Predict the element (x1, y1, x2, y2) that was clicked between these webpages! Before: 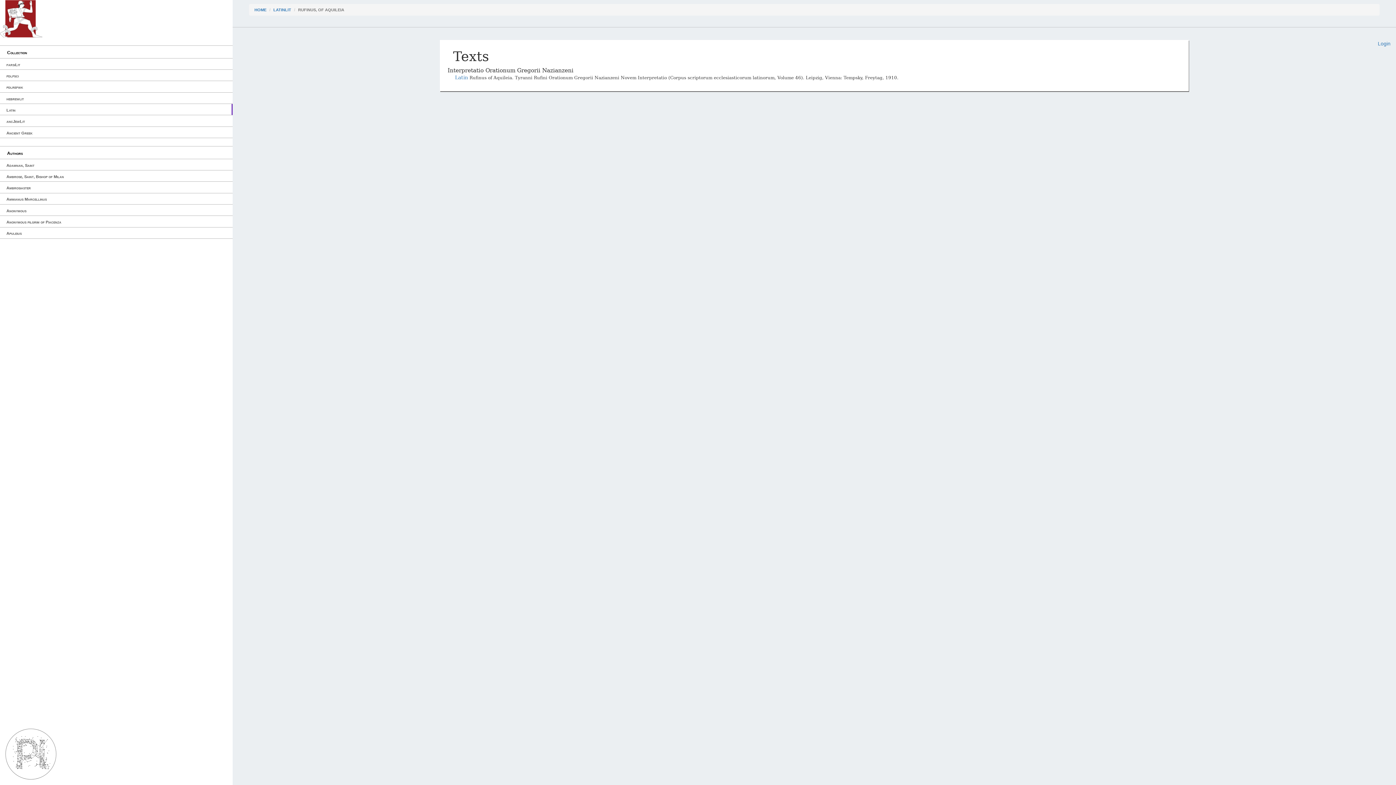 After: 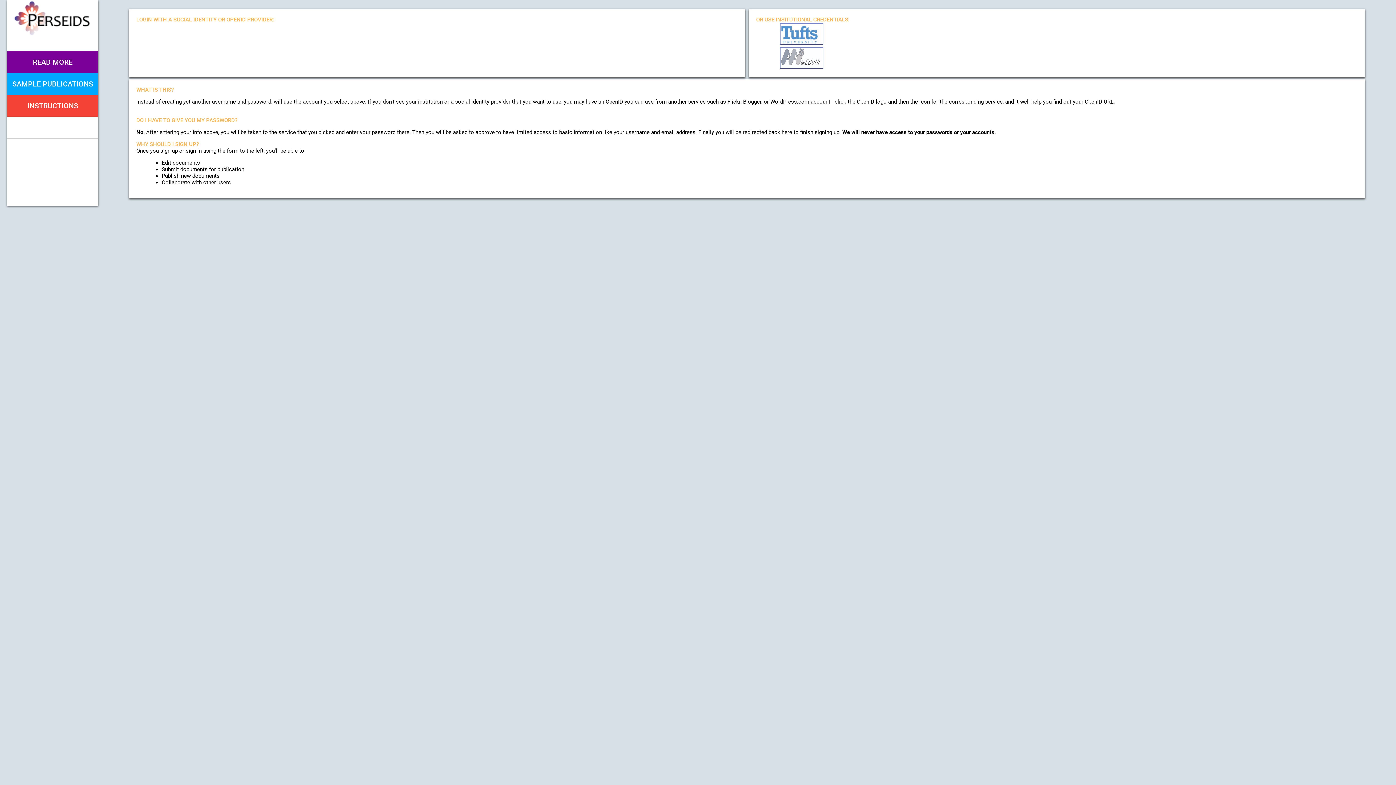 Action: bbox: (1378, 40, 1390, 46) label: Login